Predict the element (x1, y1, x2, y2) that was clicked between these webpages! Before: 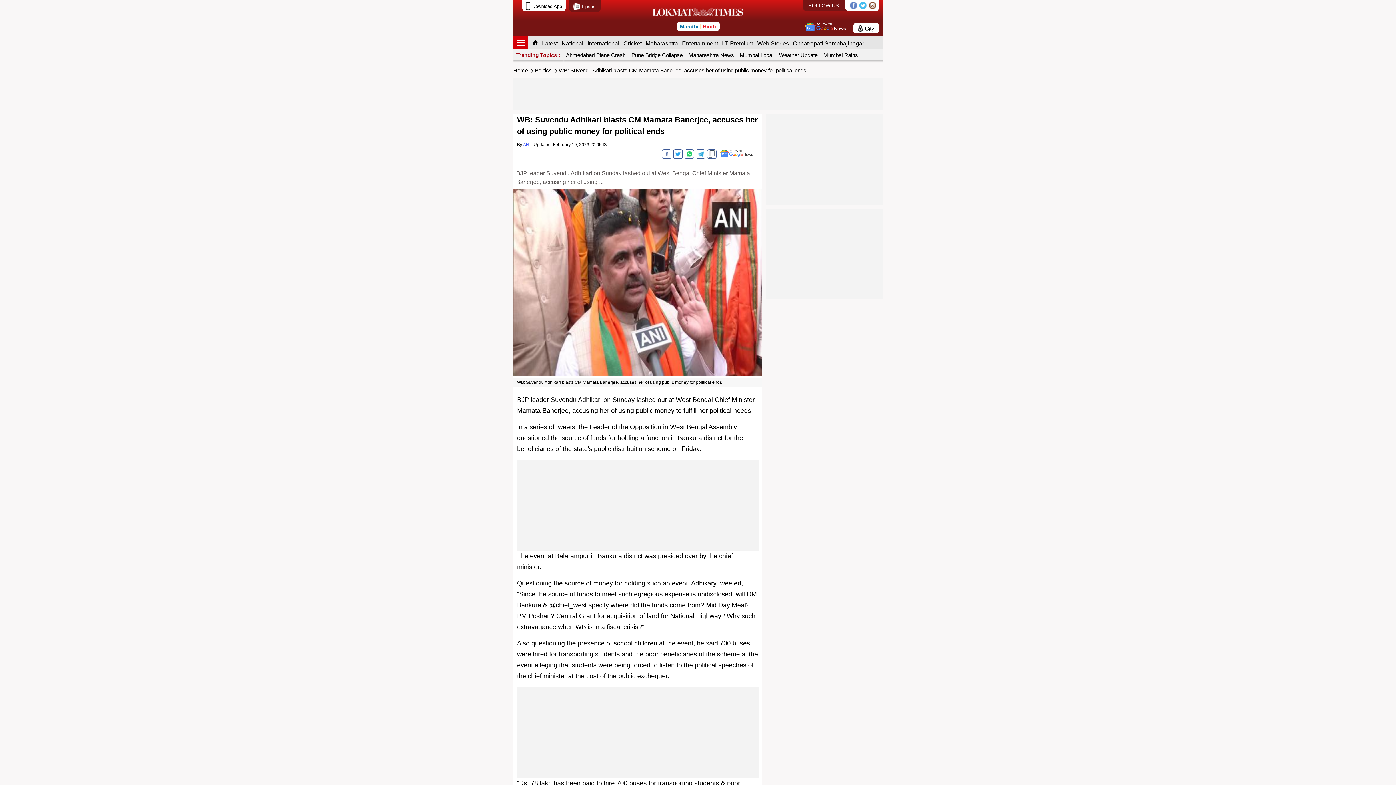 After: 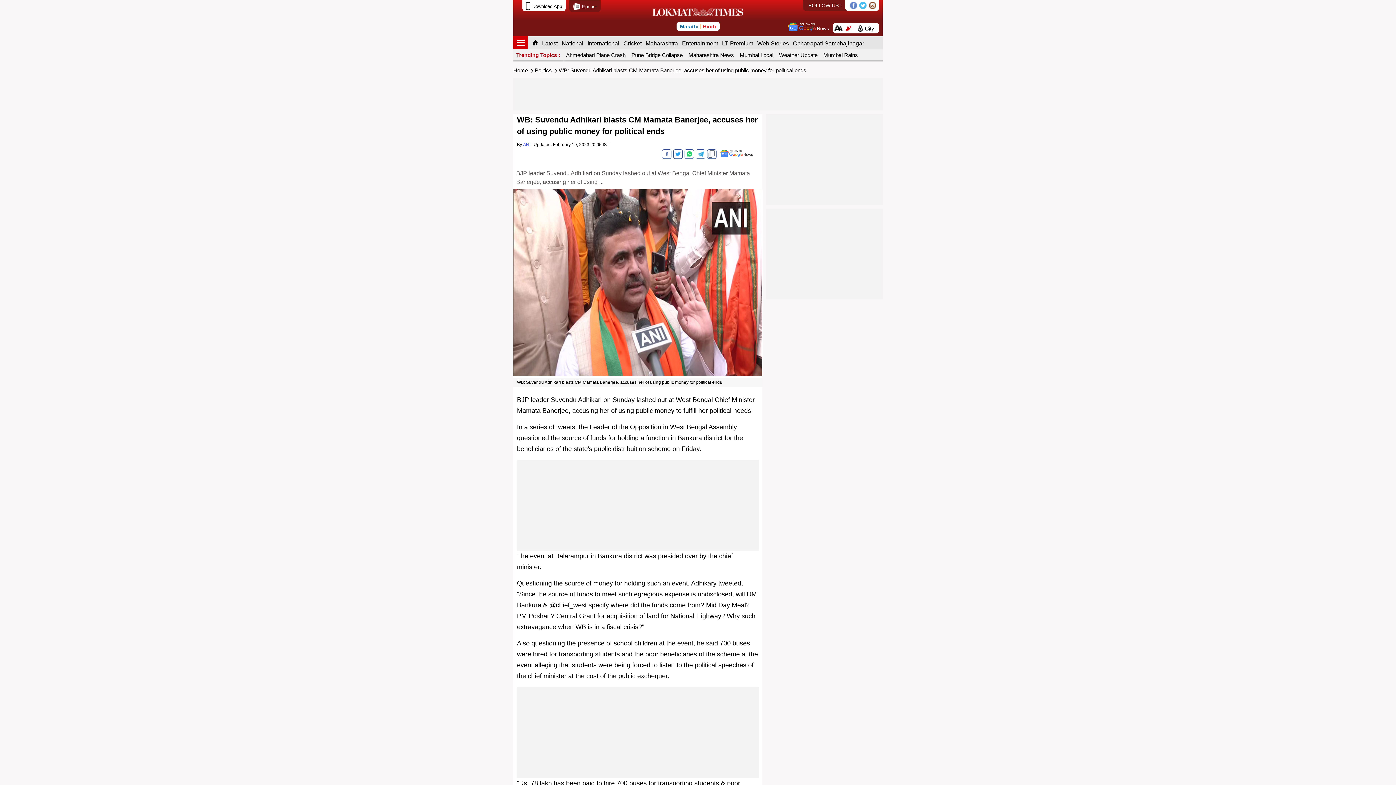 Action: bbox: (859, 1, 866, 9)